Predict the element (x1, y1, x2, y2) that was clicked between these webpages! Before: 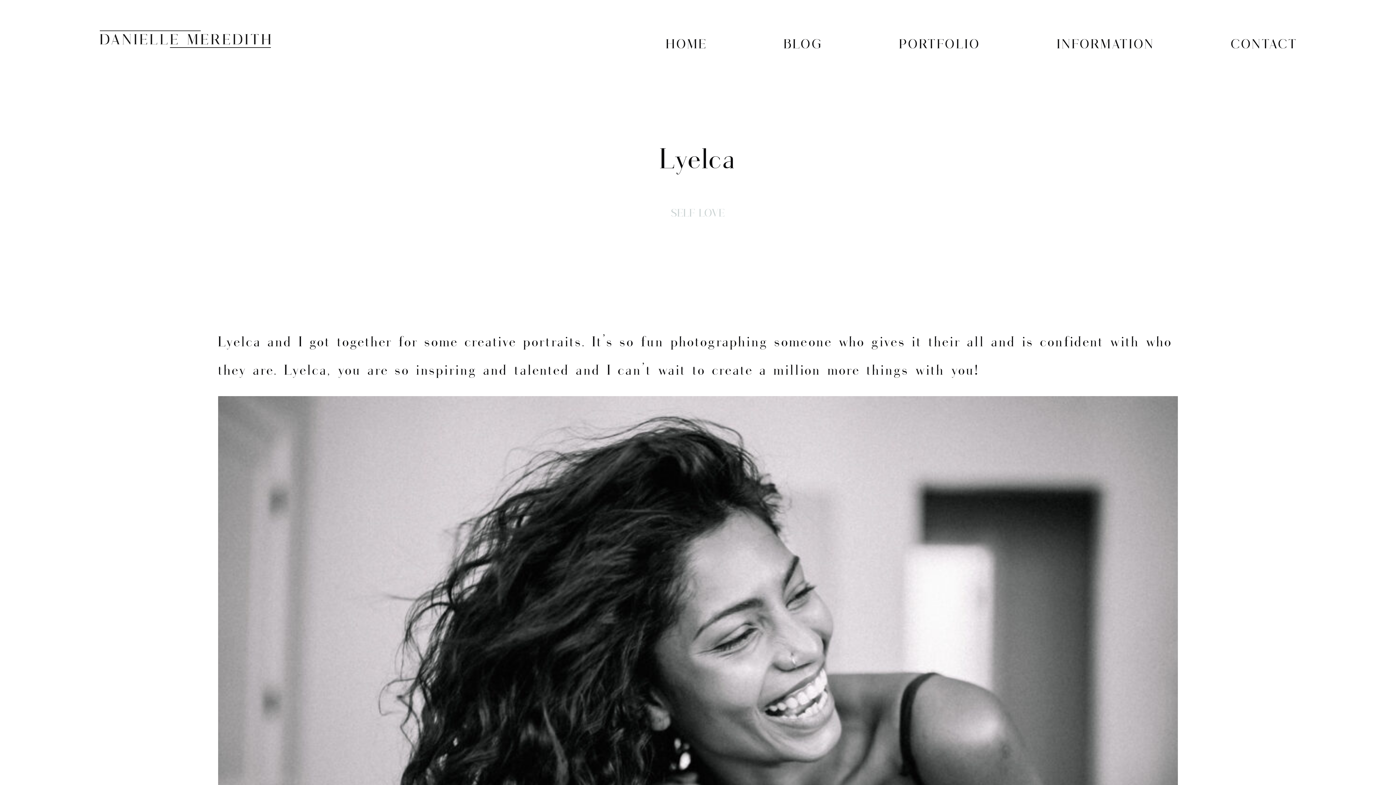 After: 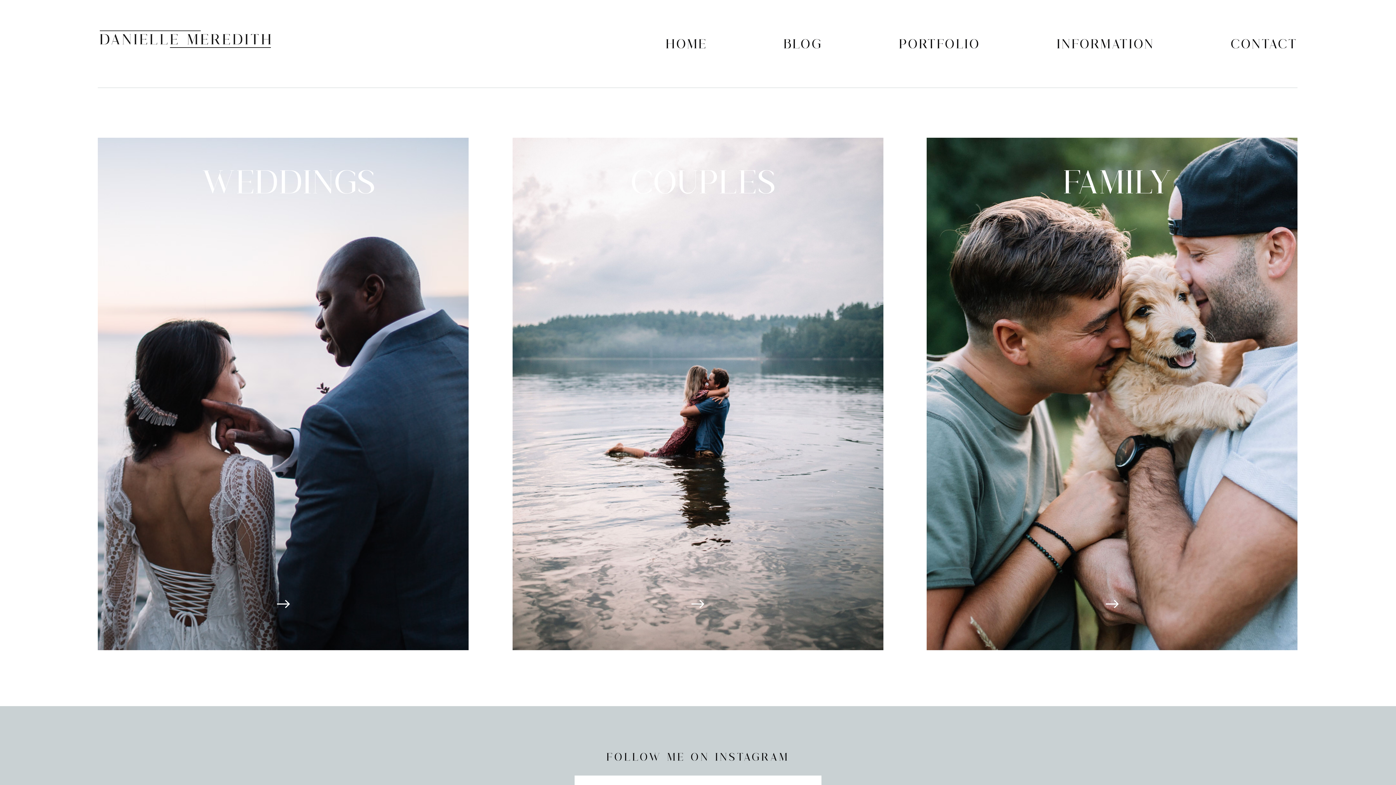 Action: bbox: (899, 32, 981, 53) label: PORTFOLIO